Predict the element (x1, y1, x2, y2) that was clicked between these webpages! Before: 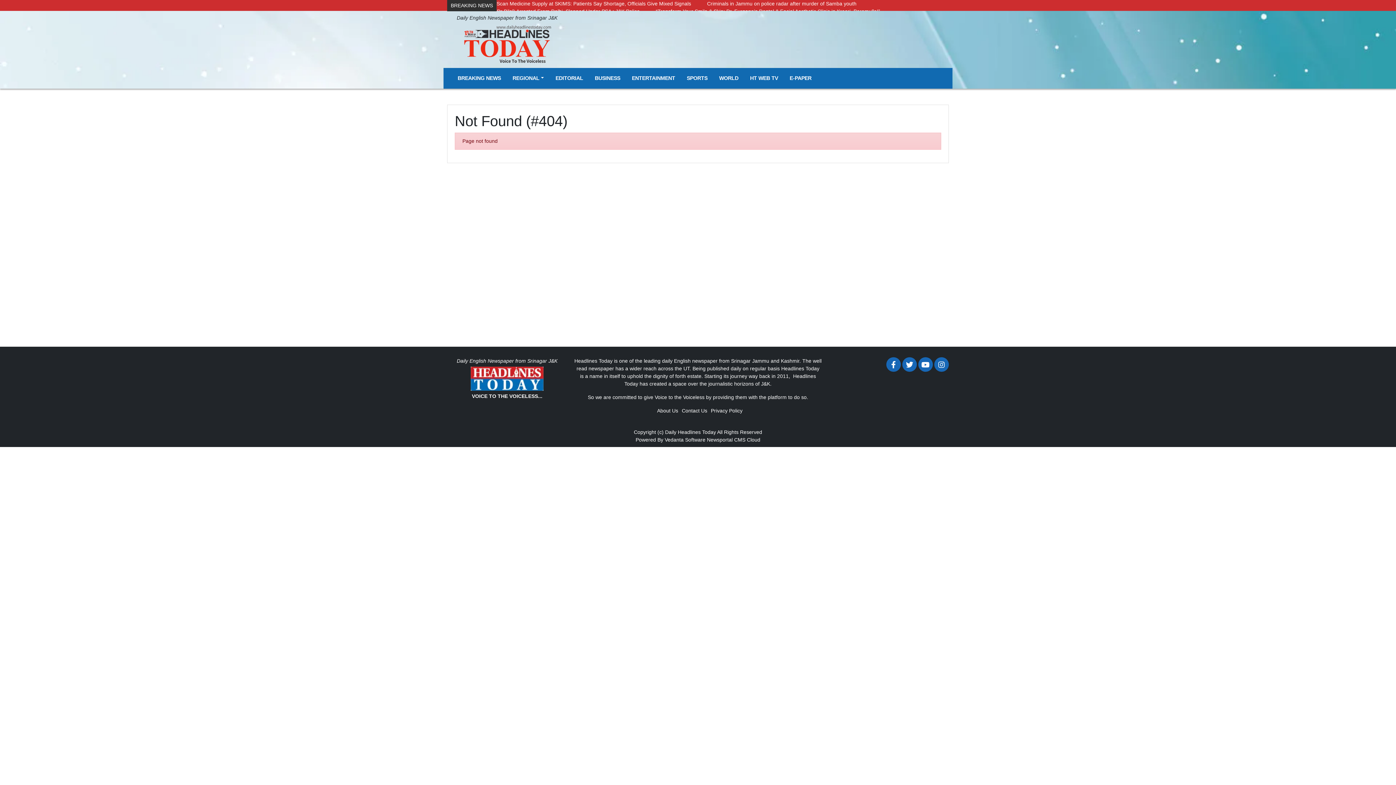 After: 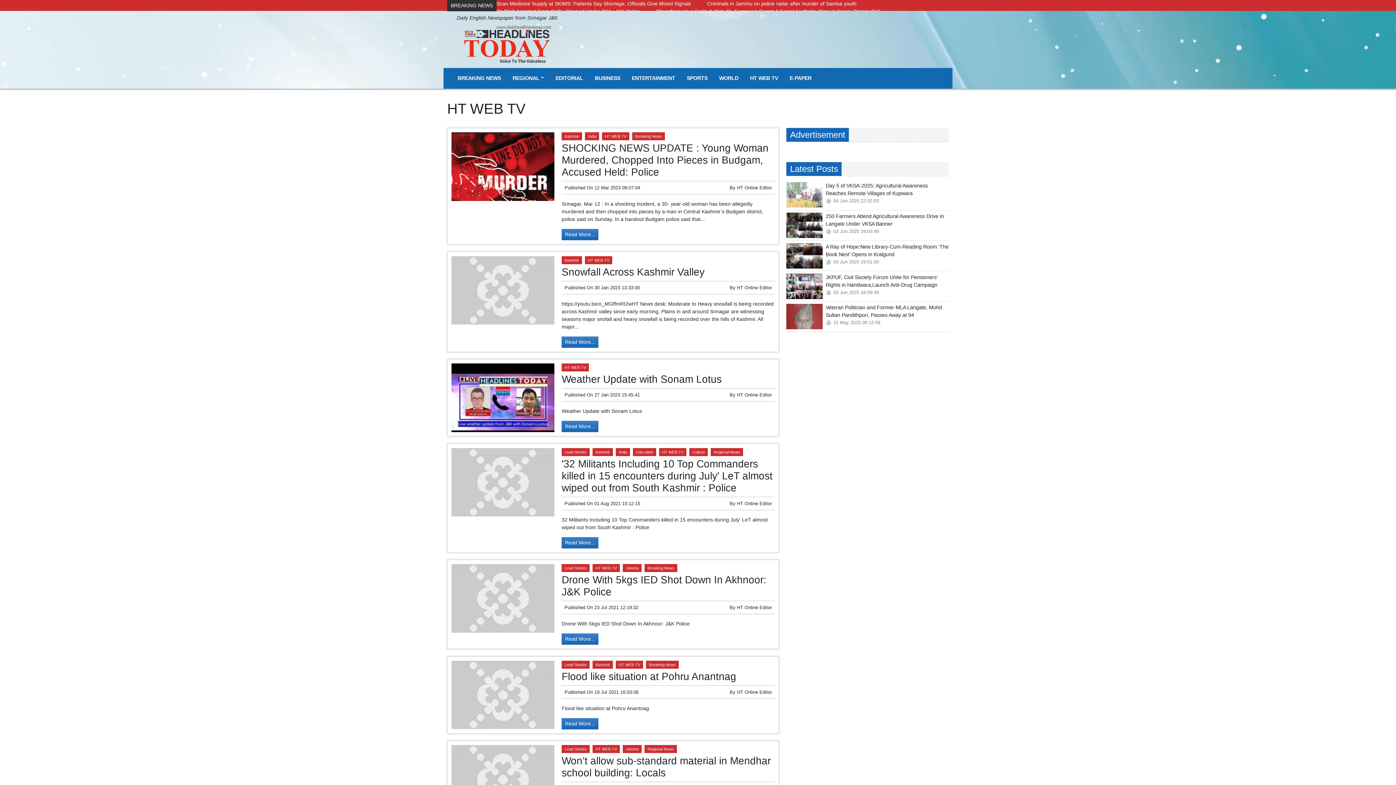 Action: label: HT WEB TV bbox: (747, 71, 781, 85)